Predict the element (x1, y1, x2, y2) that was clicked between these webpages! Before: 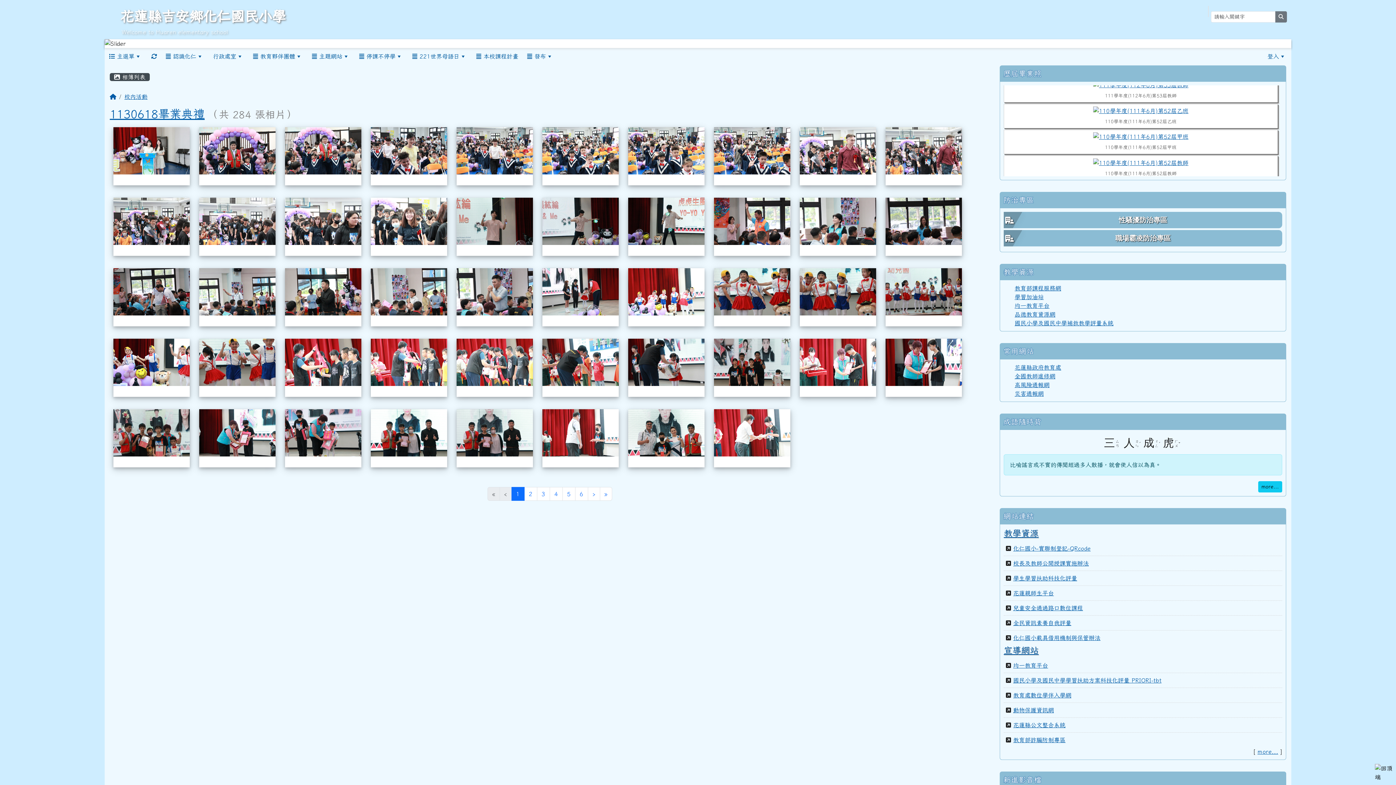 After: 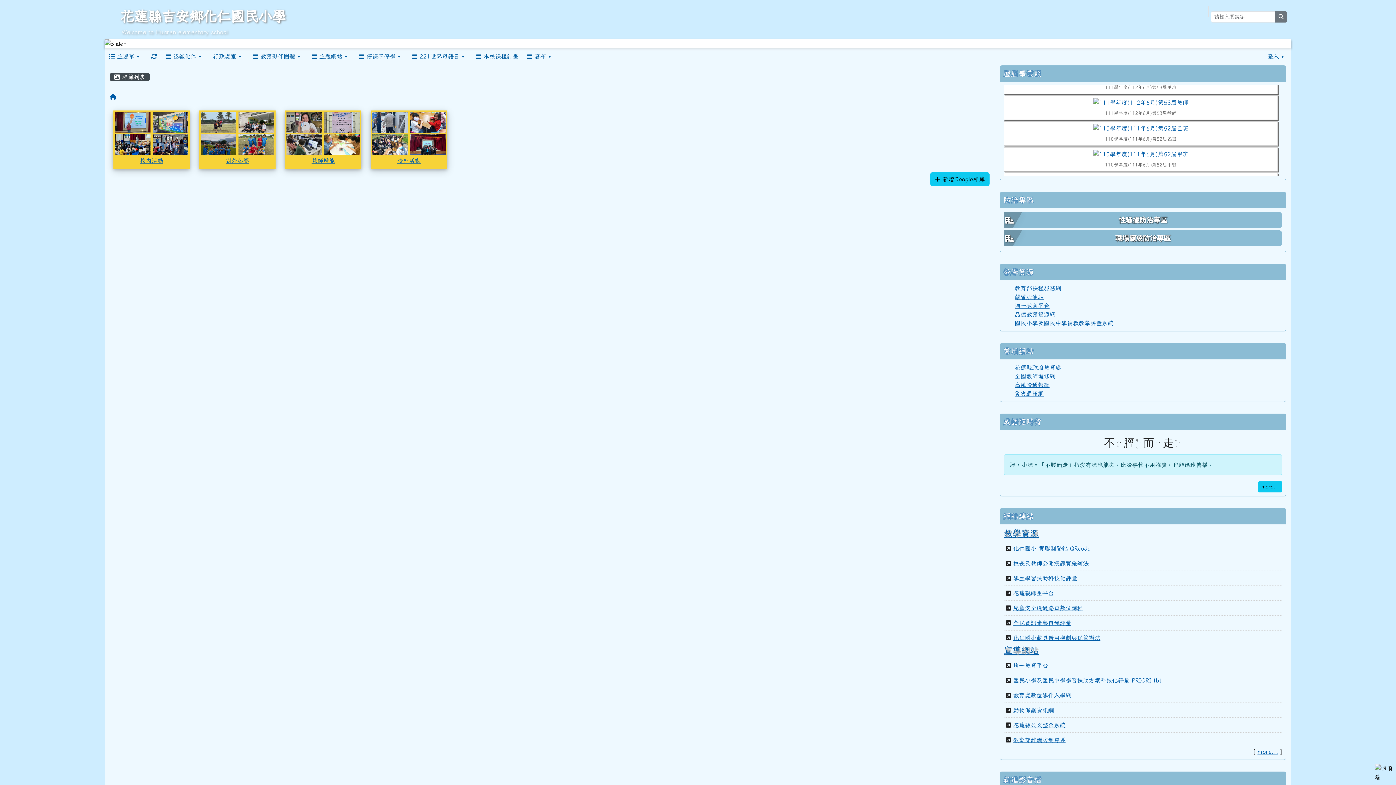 Action: label: 花蓮縣吉安鄉化仁國民小學 bbox: (120, 9, 285, 23)